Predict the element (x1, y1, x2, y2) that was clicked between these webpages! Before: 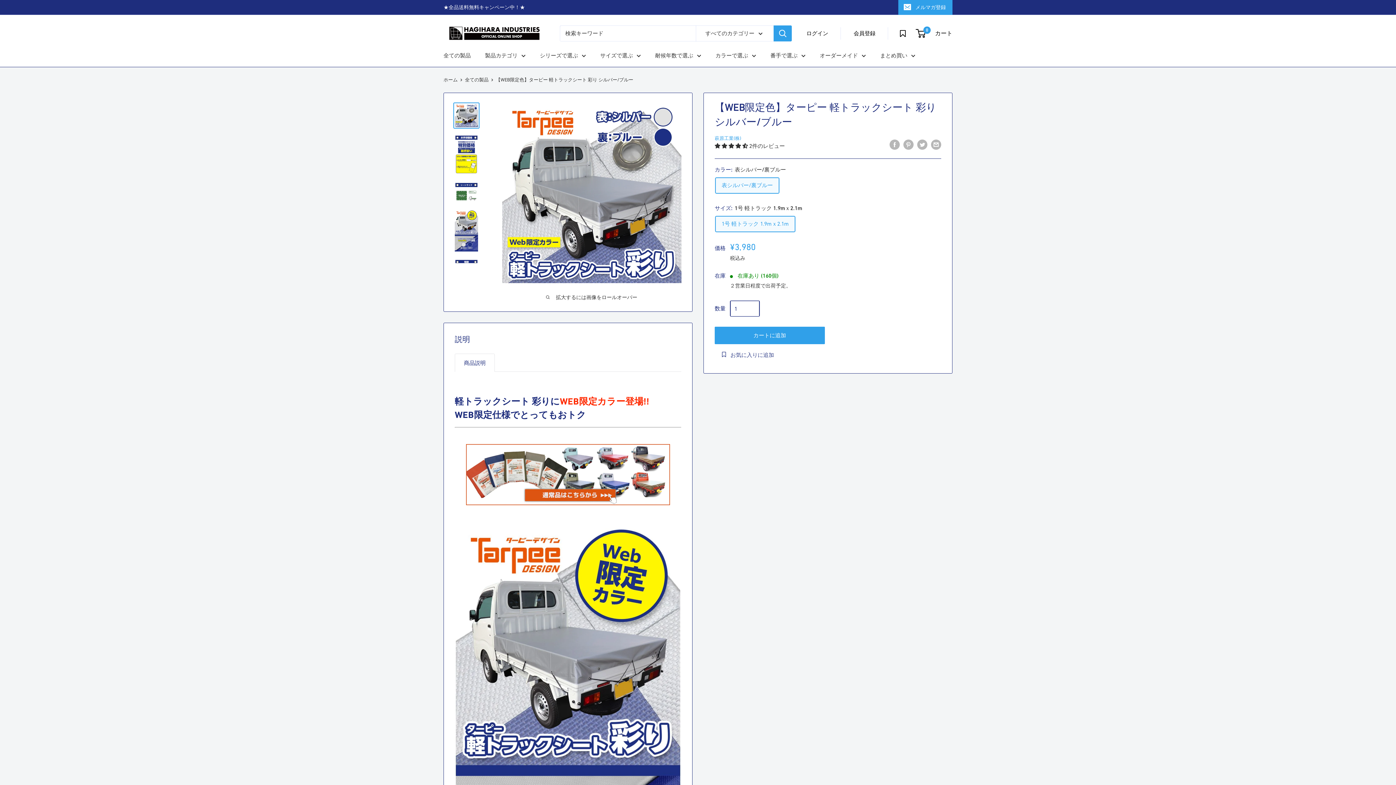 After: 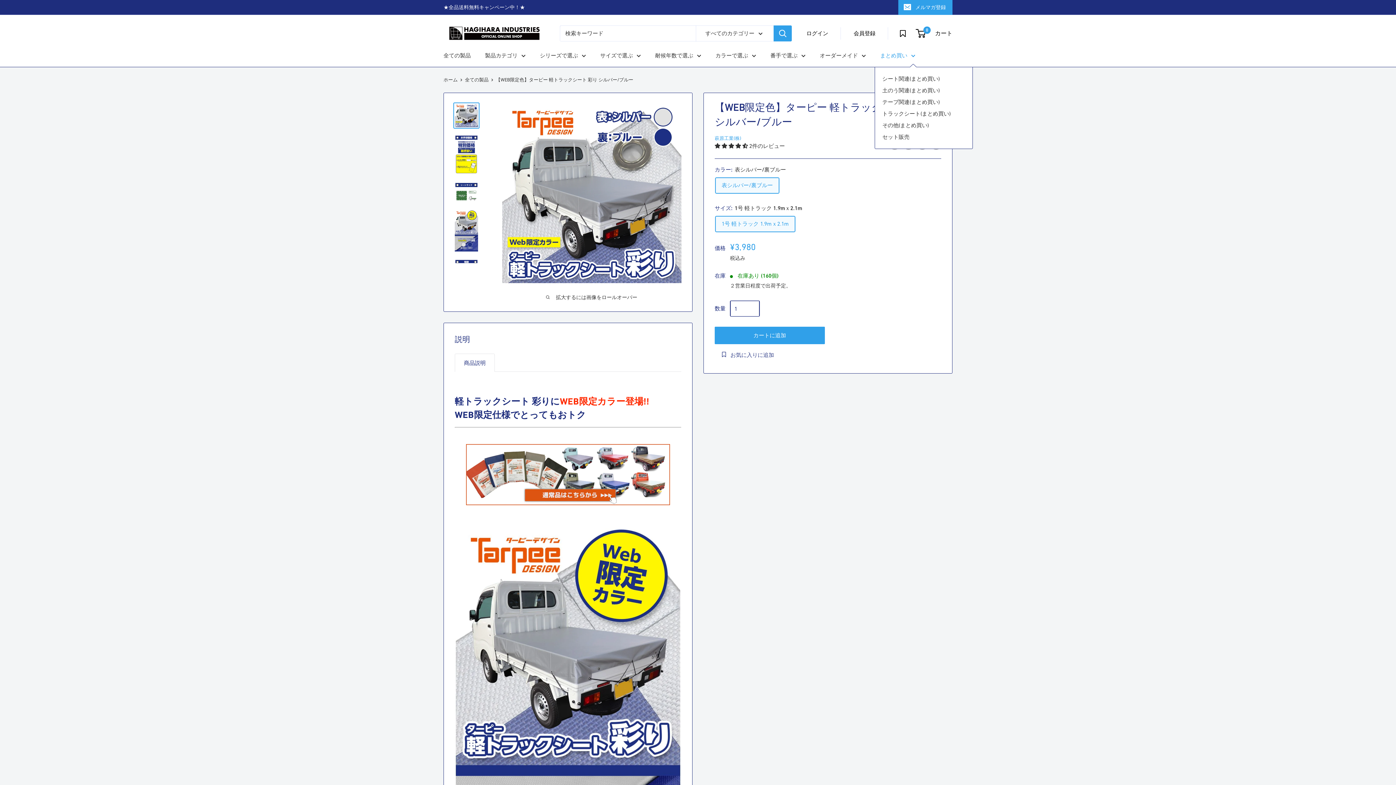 Action: bbox: (880, 50, 915, 60) label: まとめ買い